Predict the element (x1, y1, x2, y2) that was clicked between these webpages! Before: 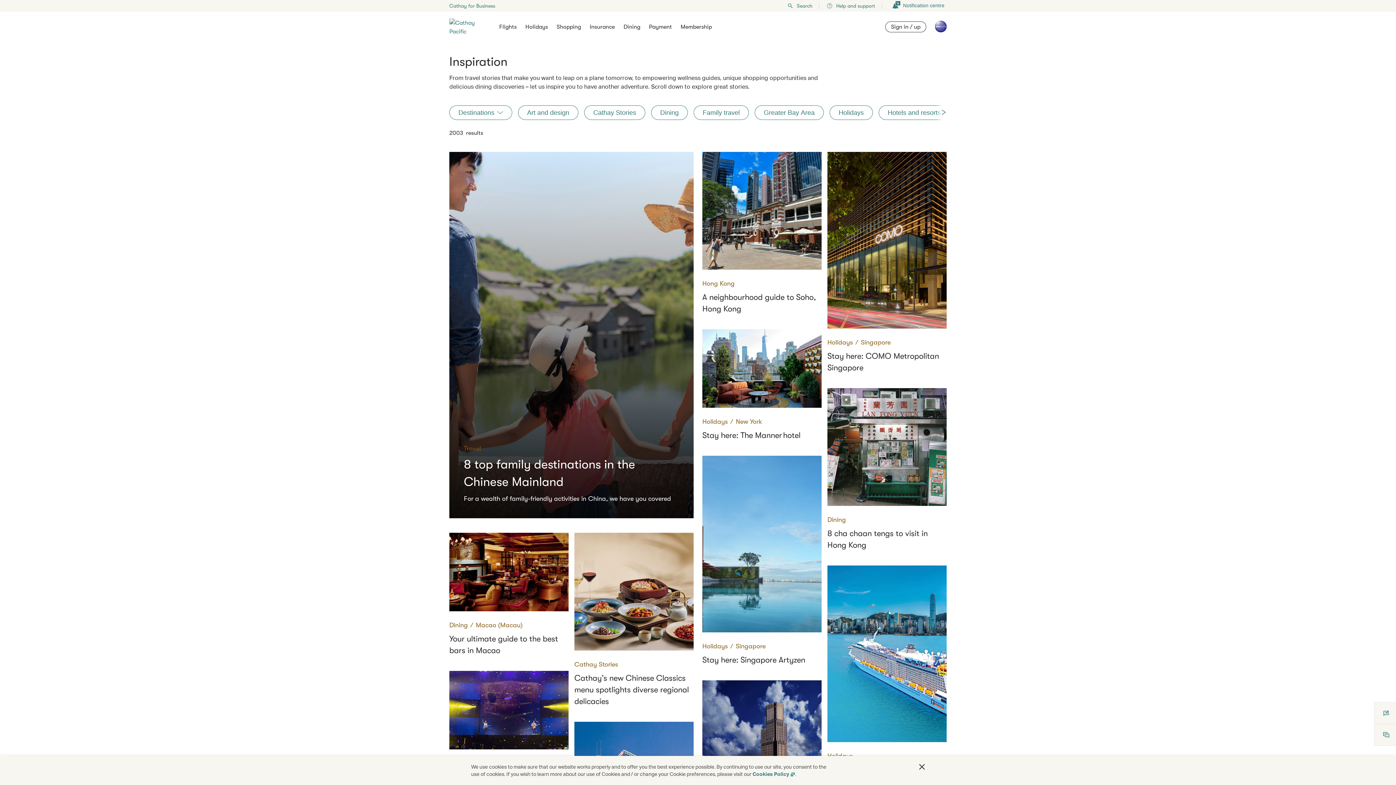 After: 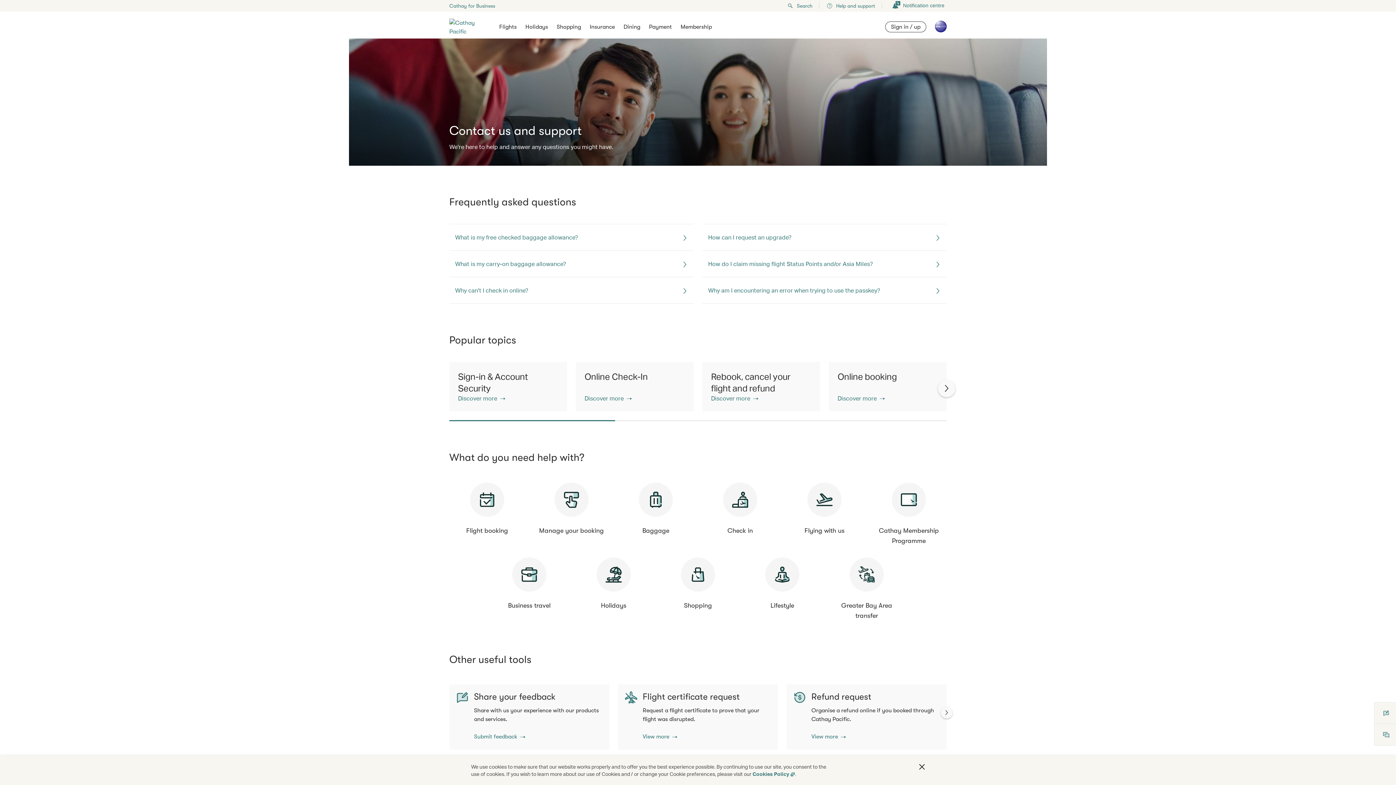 Action: bbox: (826, 1, 875, 10) label: Help and support